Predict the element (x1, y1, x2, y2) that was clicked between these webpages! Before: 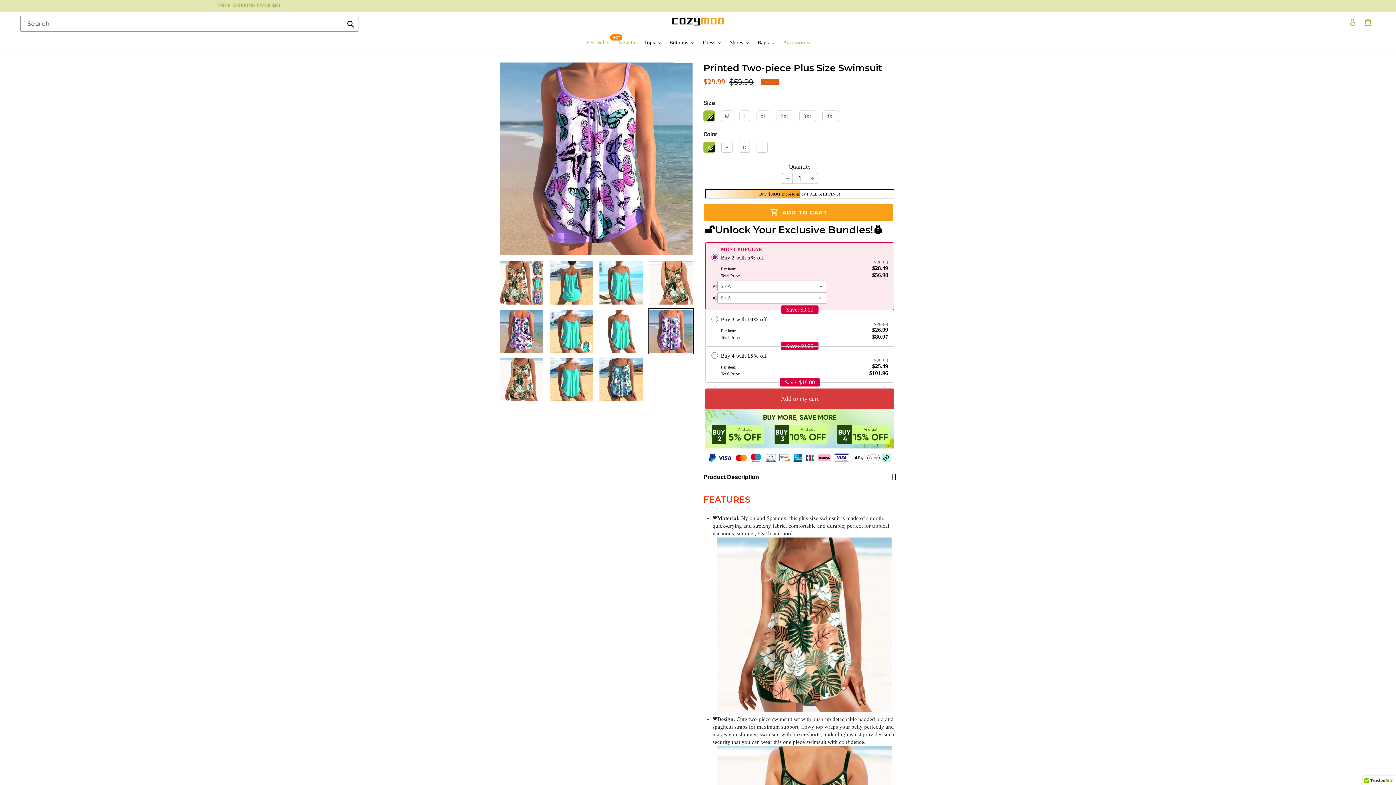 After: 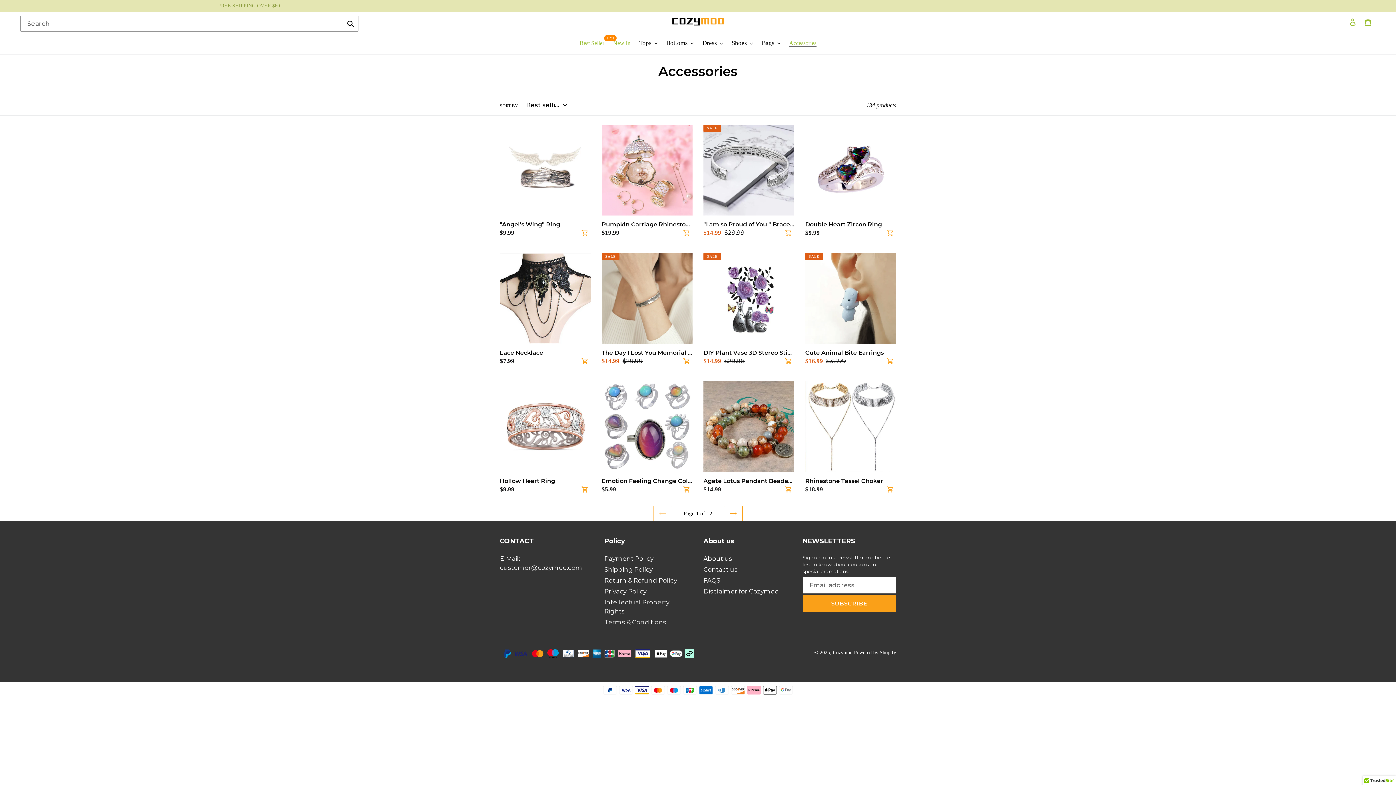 Action: label: Accessories bbox: (779, 37, 813, 47)